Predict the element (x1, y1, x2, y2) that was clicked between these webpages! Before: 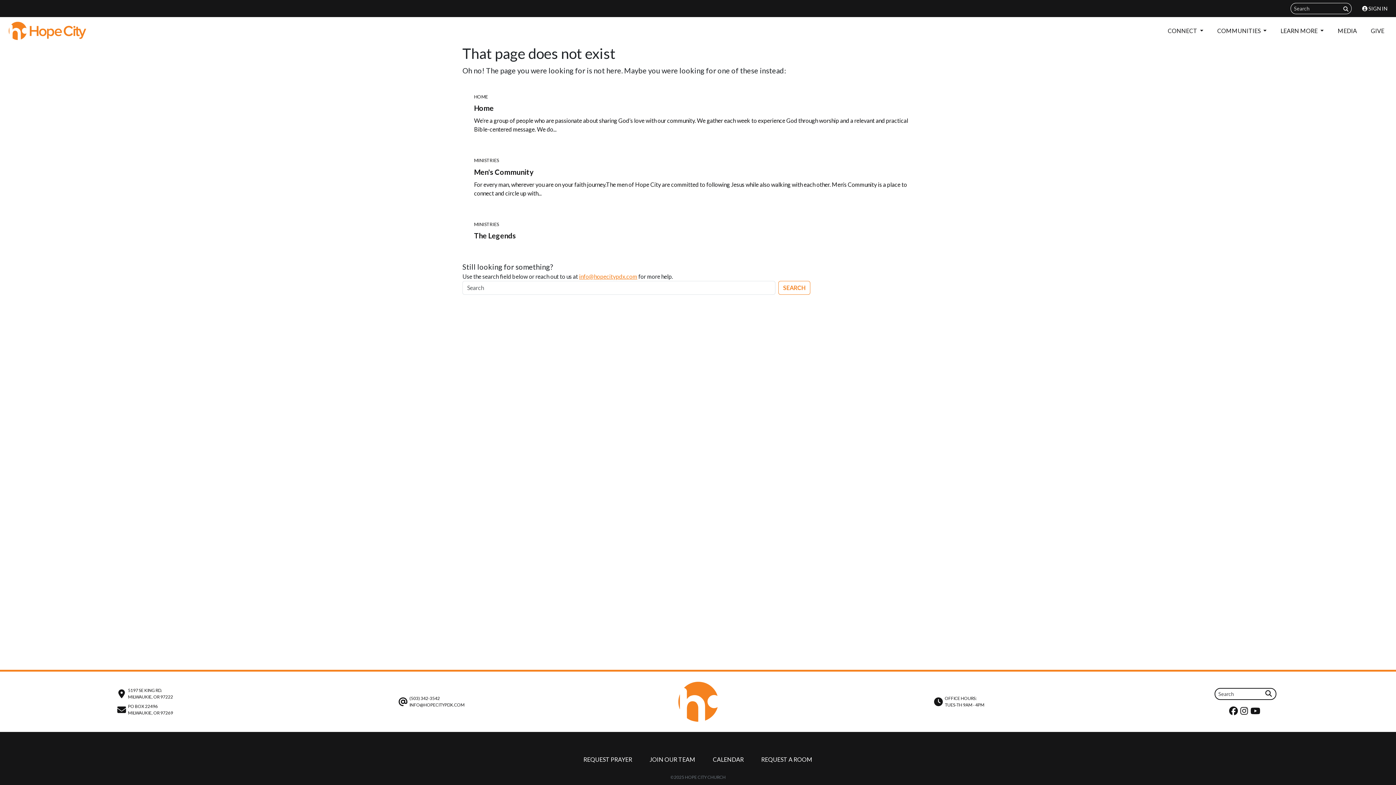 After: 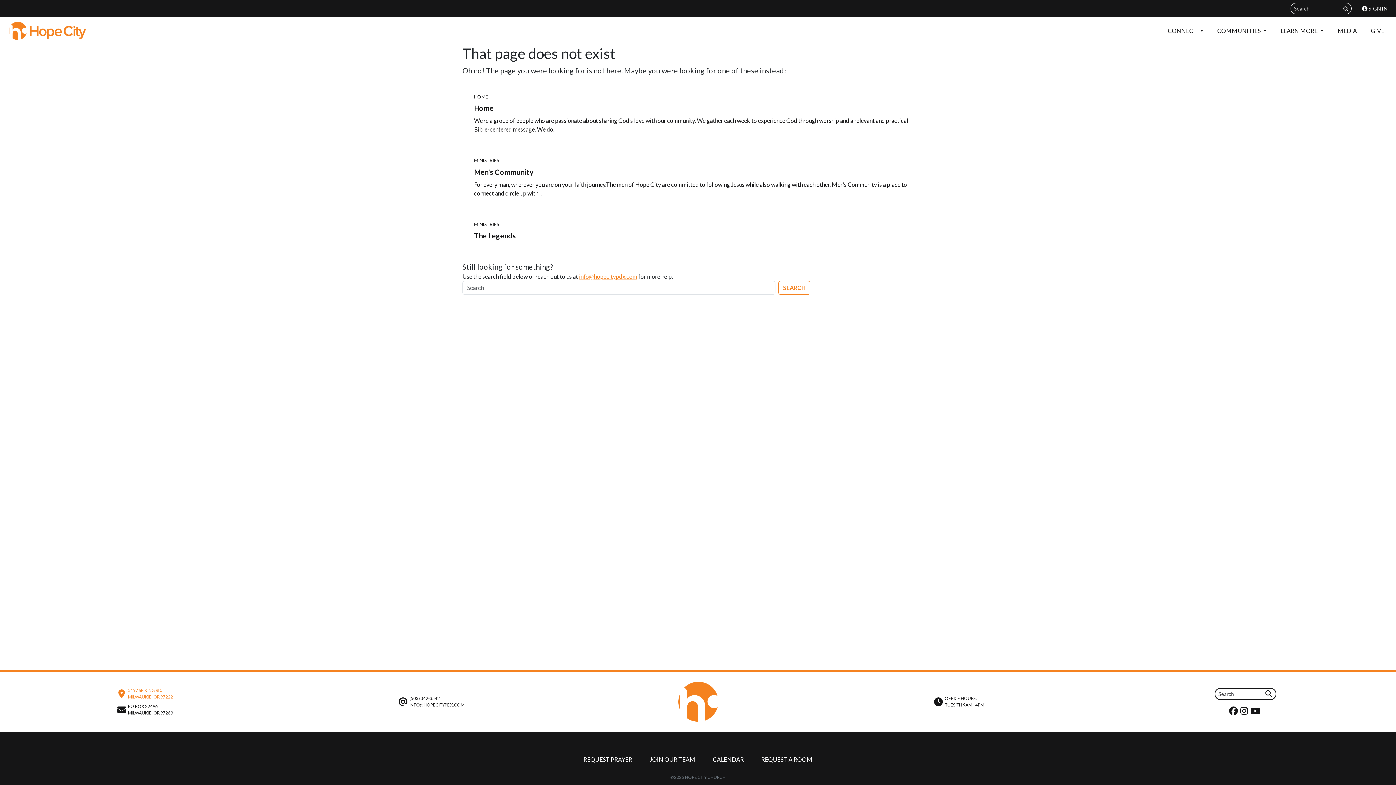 Action: bbox: (117, 687, 173, 700) label: 5197 SE KING RD.
MILWAUKIE, OR 97222